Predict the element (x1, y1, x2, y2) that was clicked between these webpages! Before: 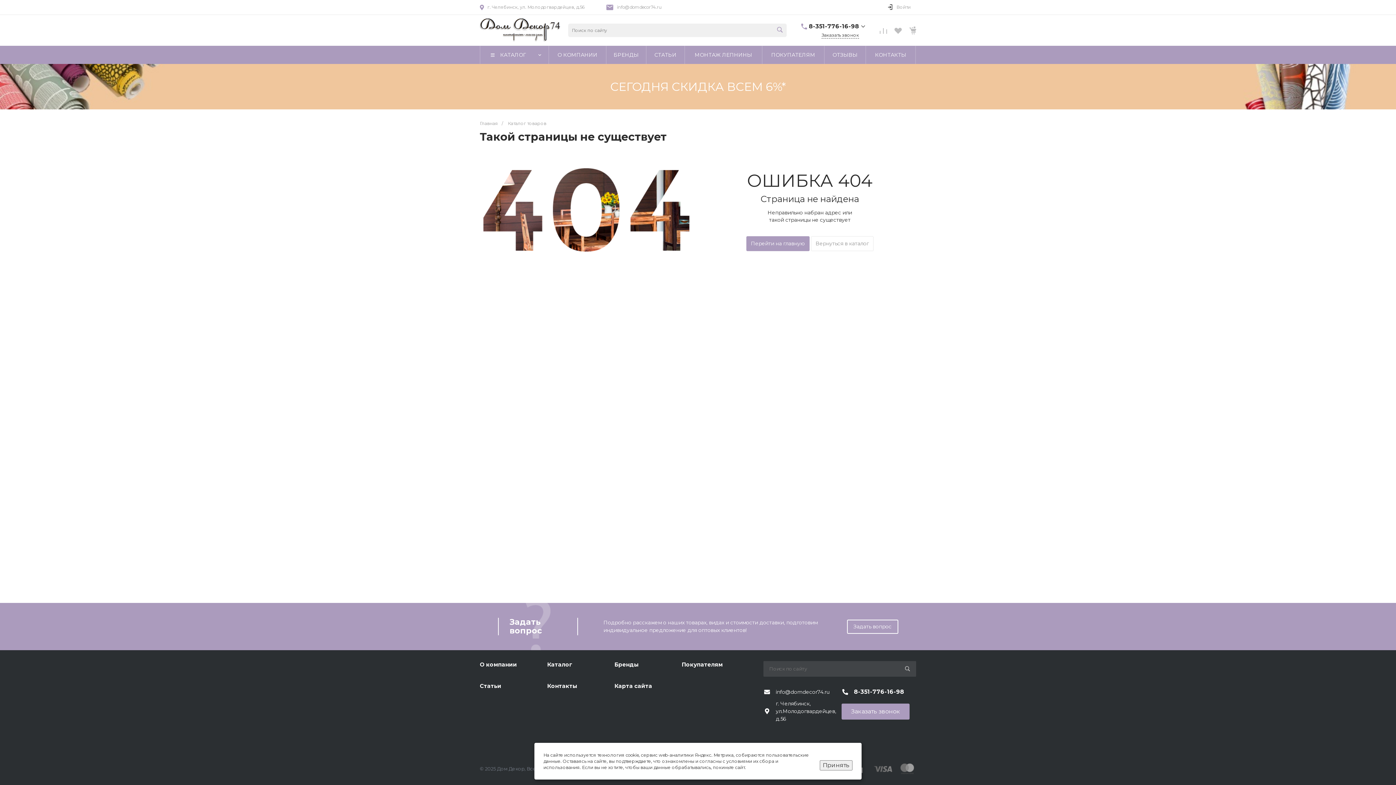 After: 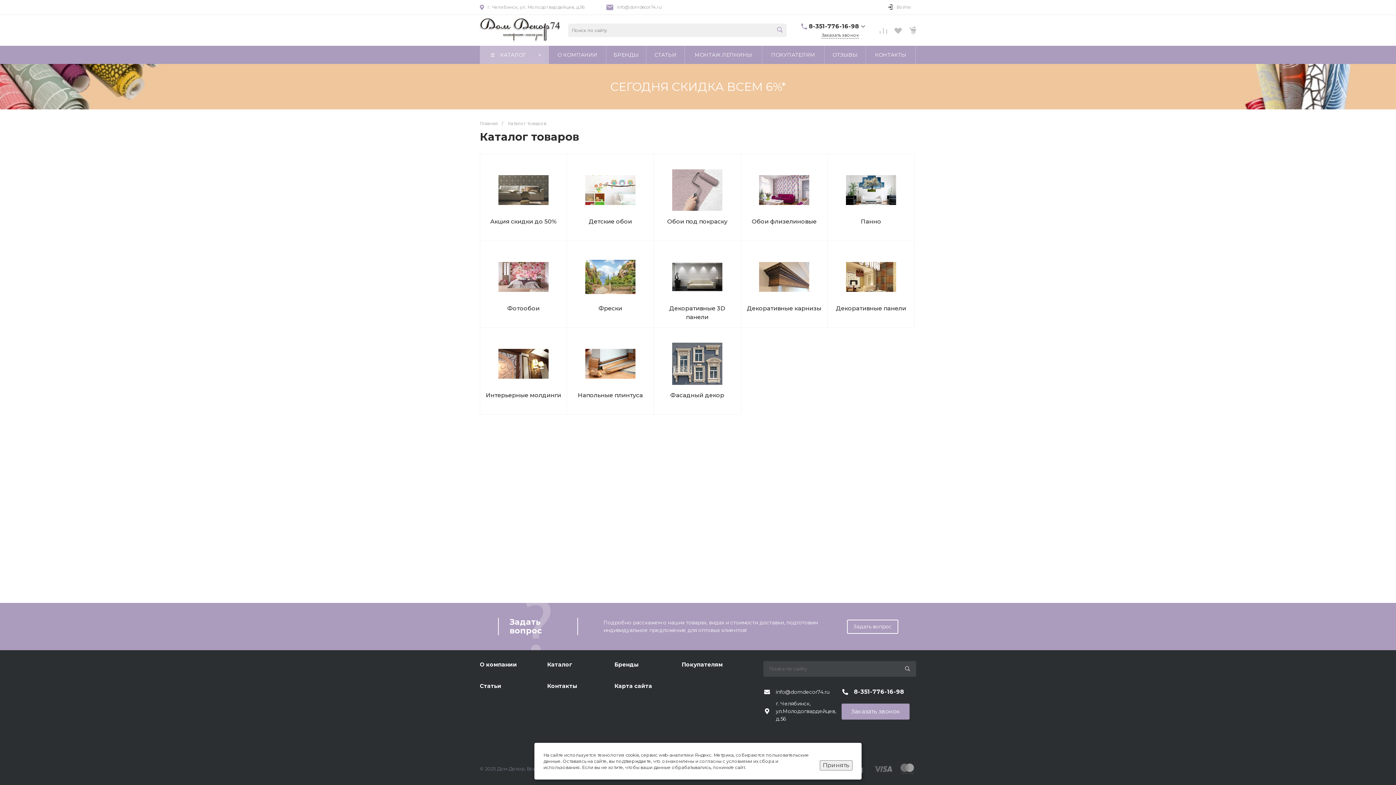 Action: label: Каталог товаров bbox: (508, 120, 546, 126)